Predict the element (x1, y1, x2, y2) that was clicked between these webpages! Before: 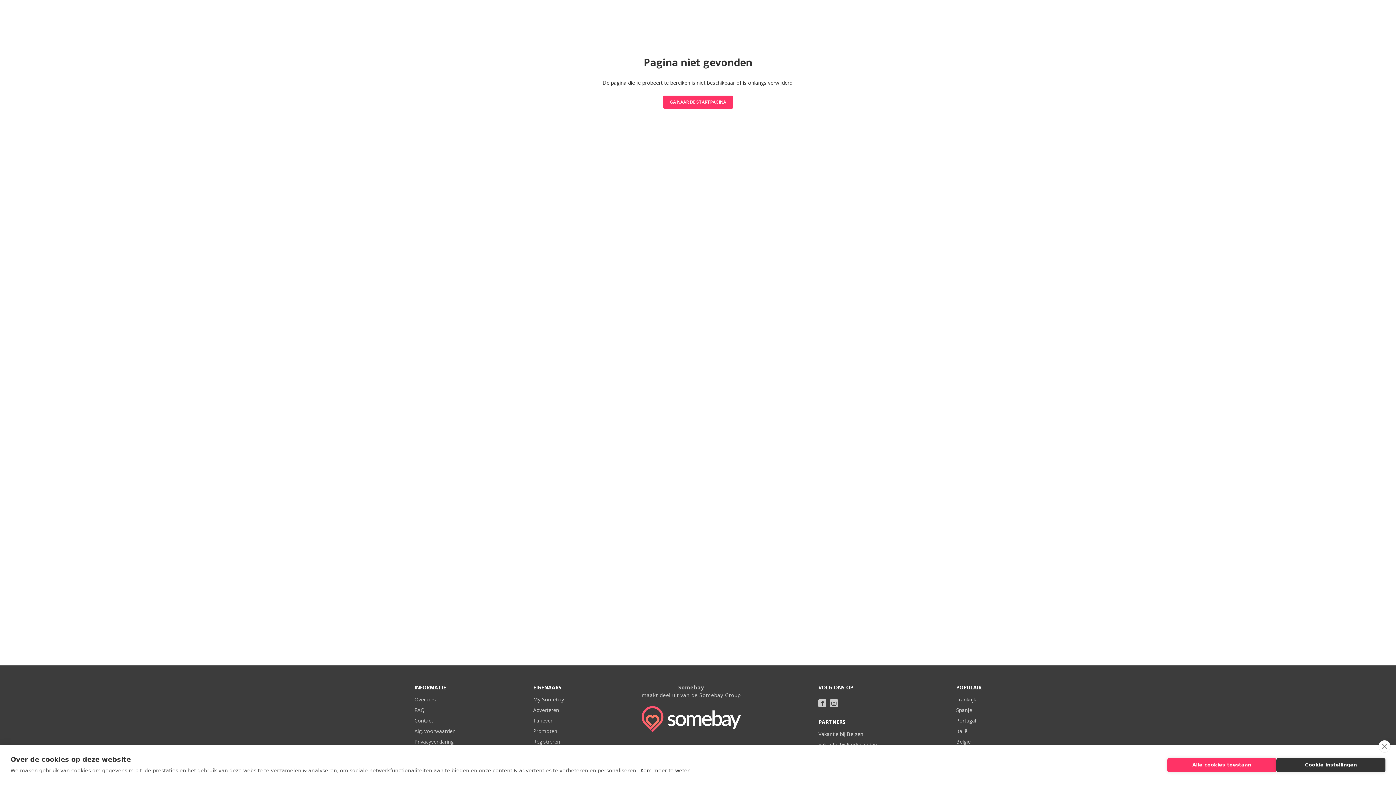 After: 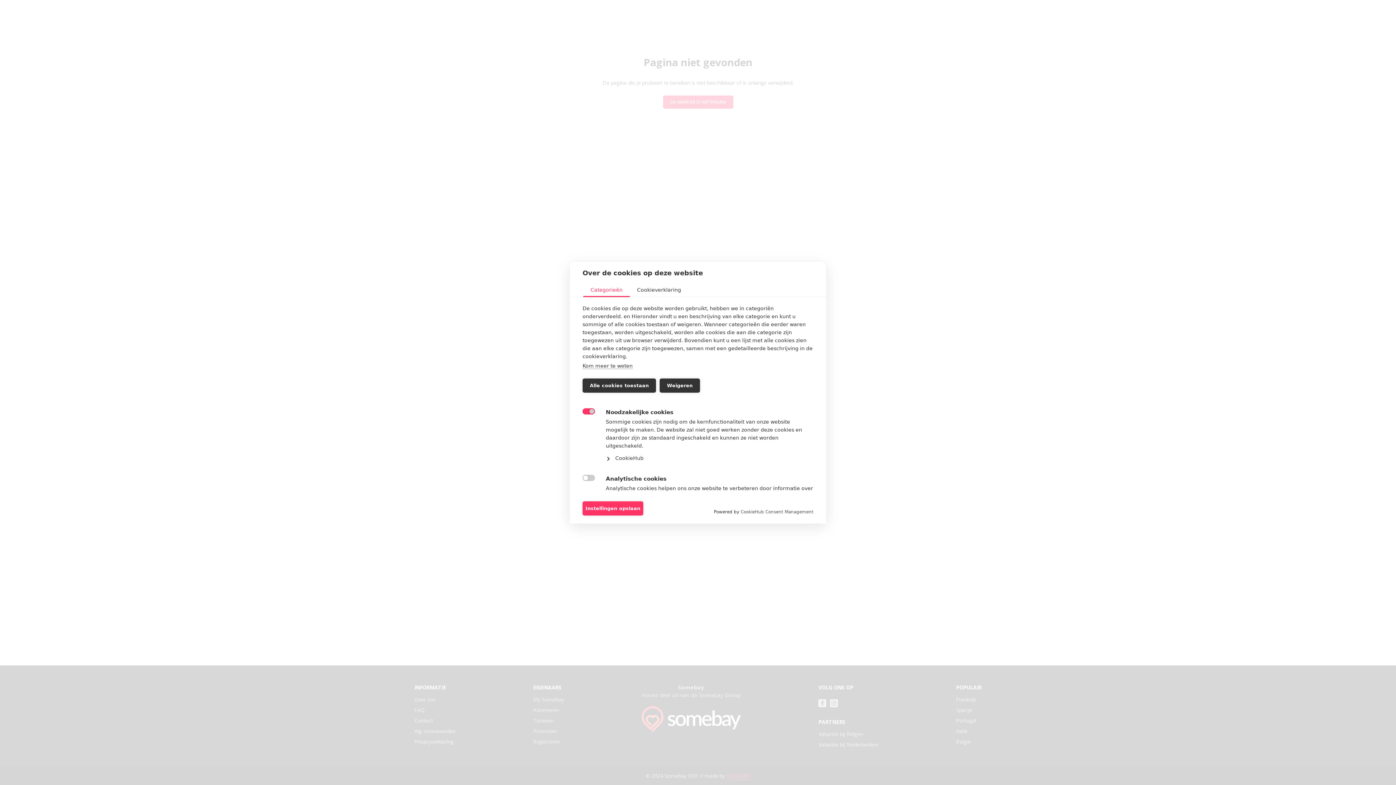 Action: bbox: (1276, 758, 1385, 772) label: Cookie-instellingen